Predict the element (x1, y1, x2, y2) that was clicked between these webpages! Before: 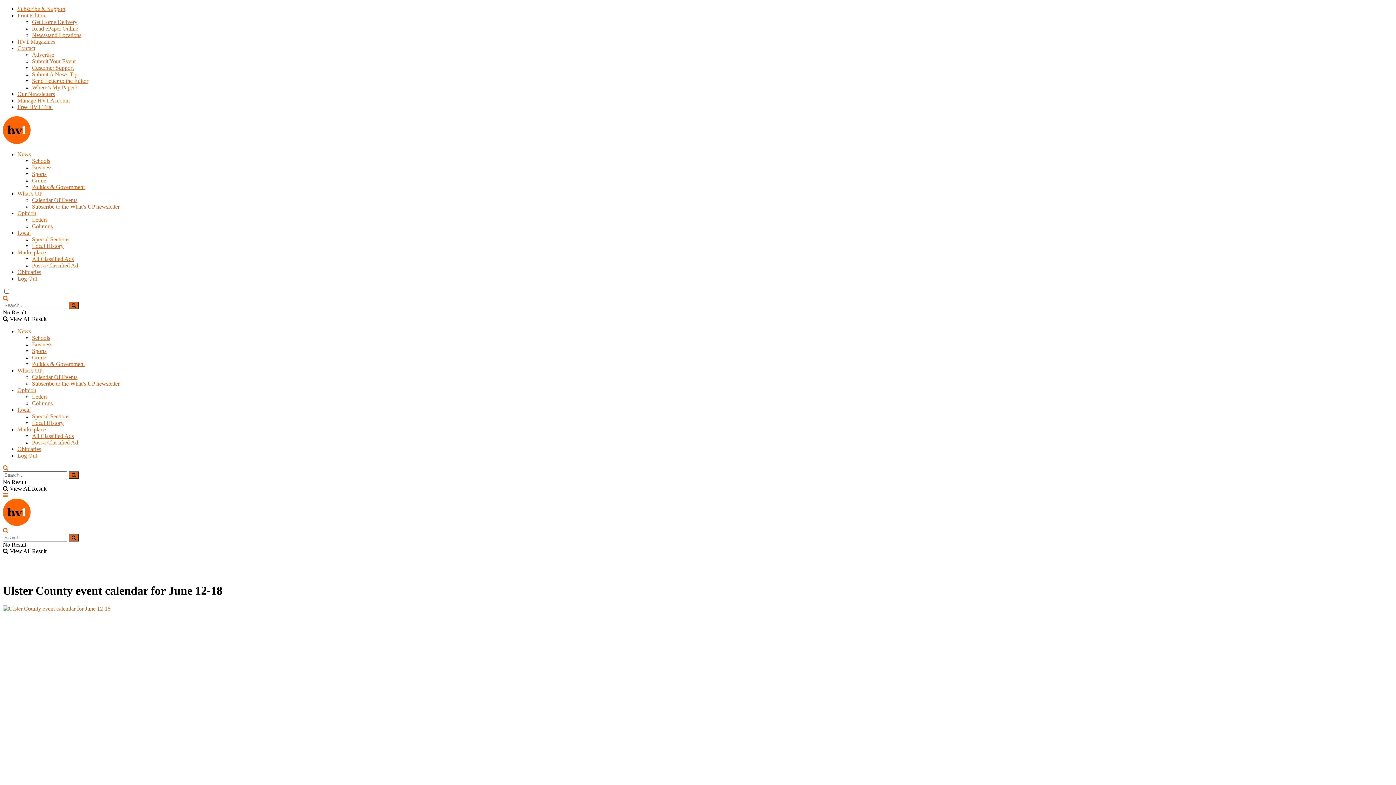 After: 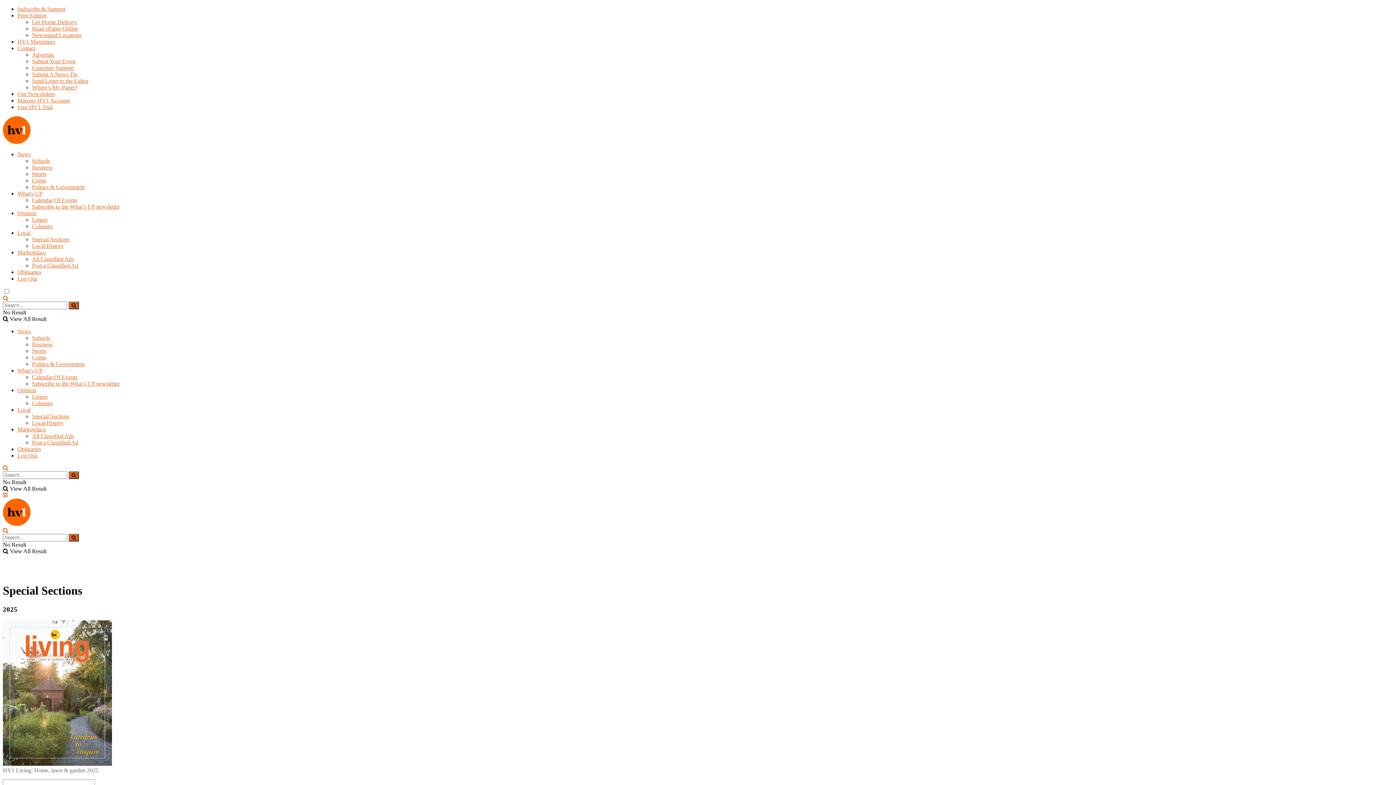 Action: label: Special Sections bbox: (32, 413, 69, 419)